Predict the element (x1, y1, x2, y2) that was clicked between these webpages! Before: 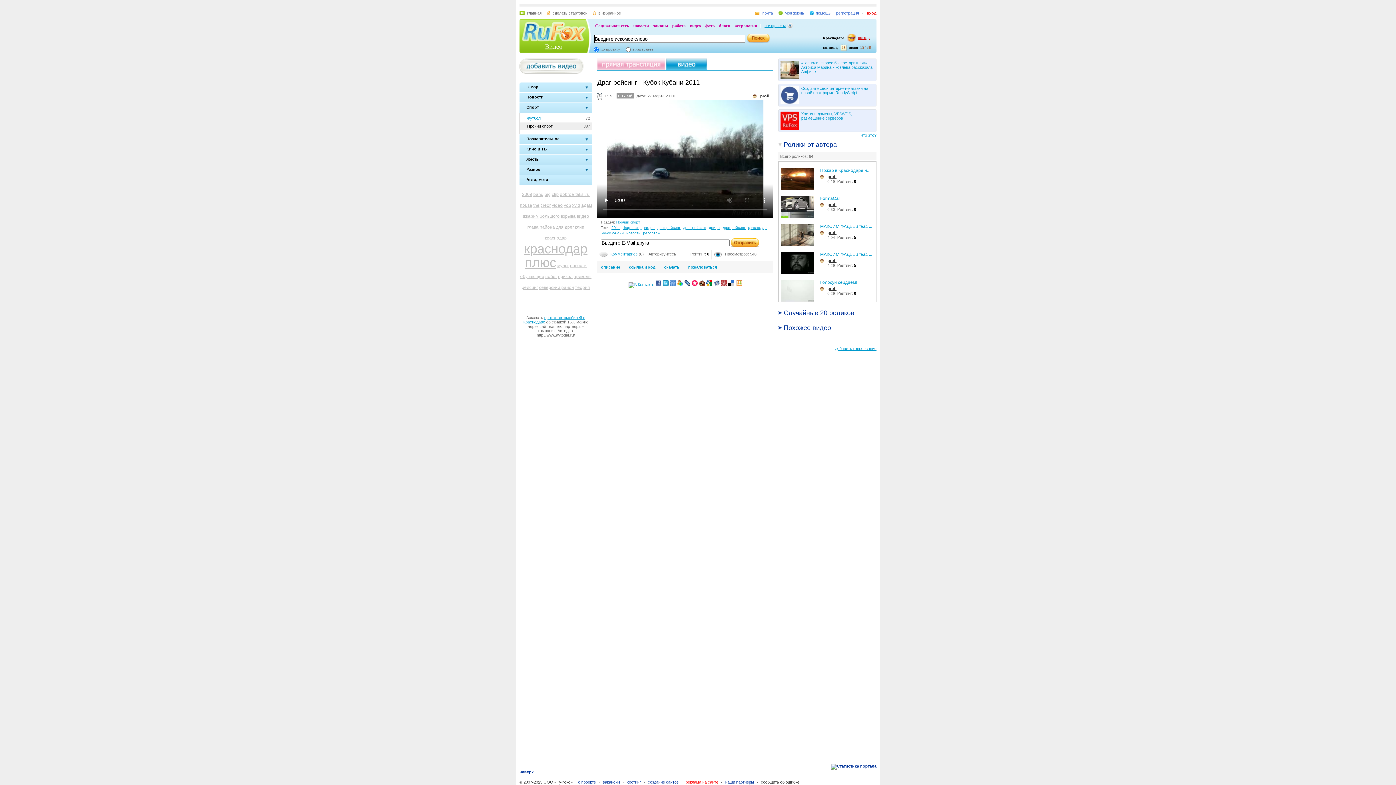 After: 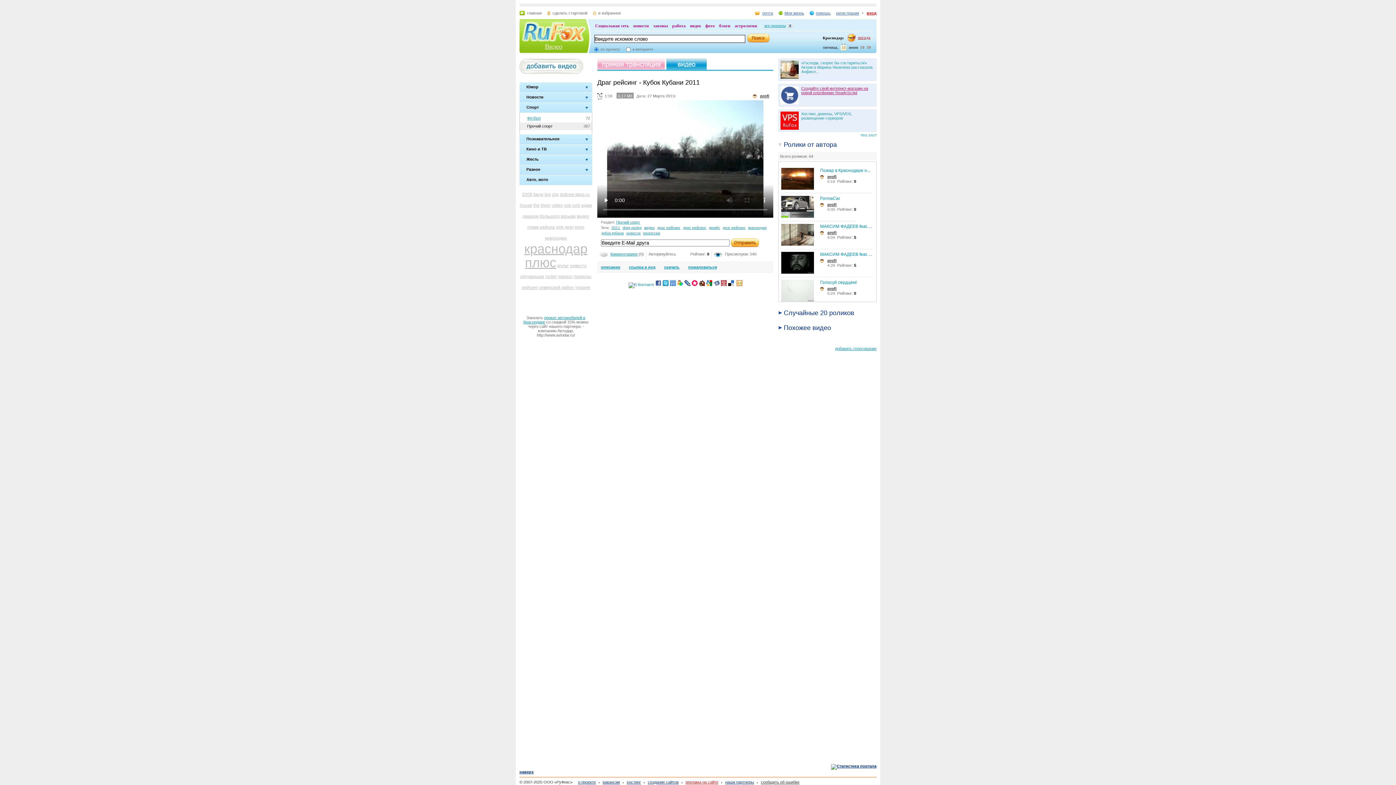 Action: label: Создайте свой интернет-магазин на новой платформе ReadyScript bbox: (780, 86, 874, 104)